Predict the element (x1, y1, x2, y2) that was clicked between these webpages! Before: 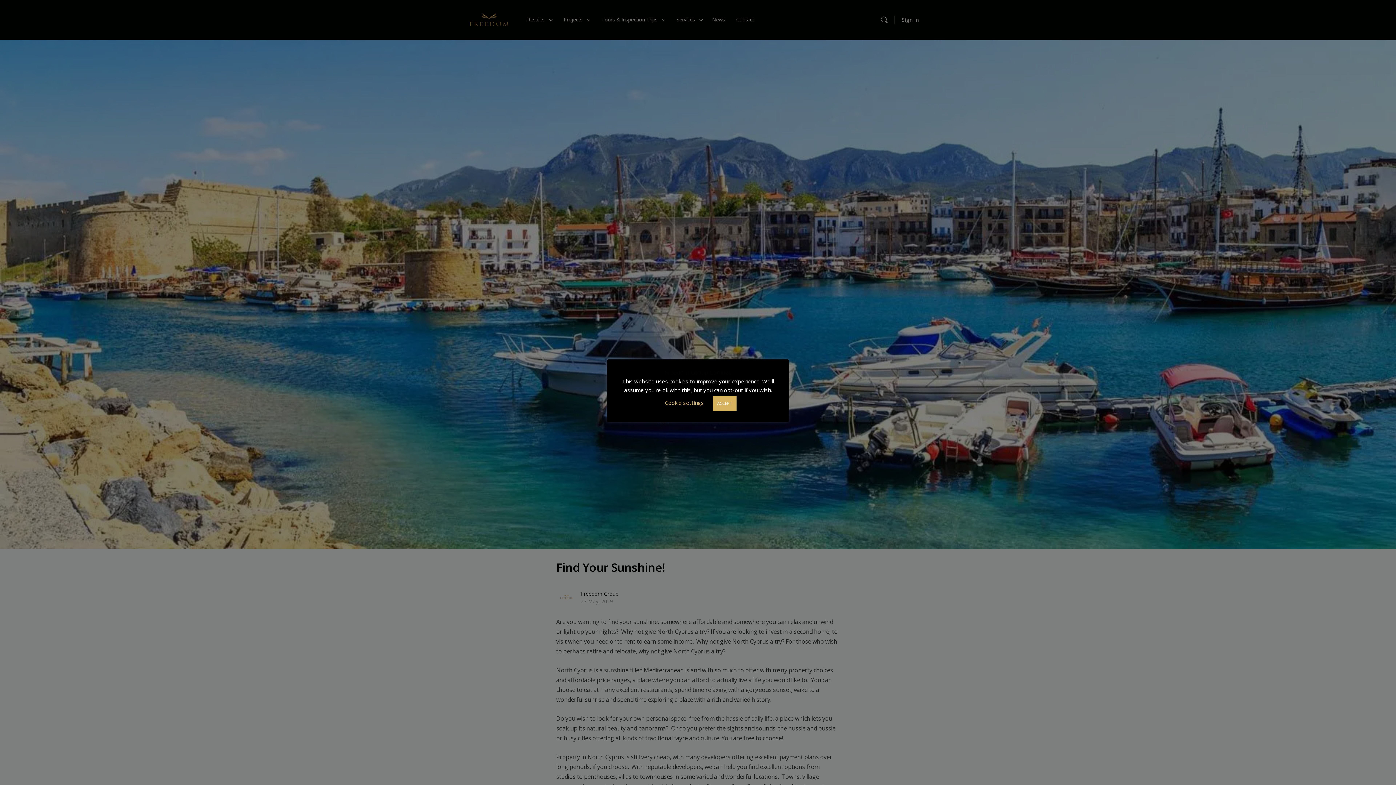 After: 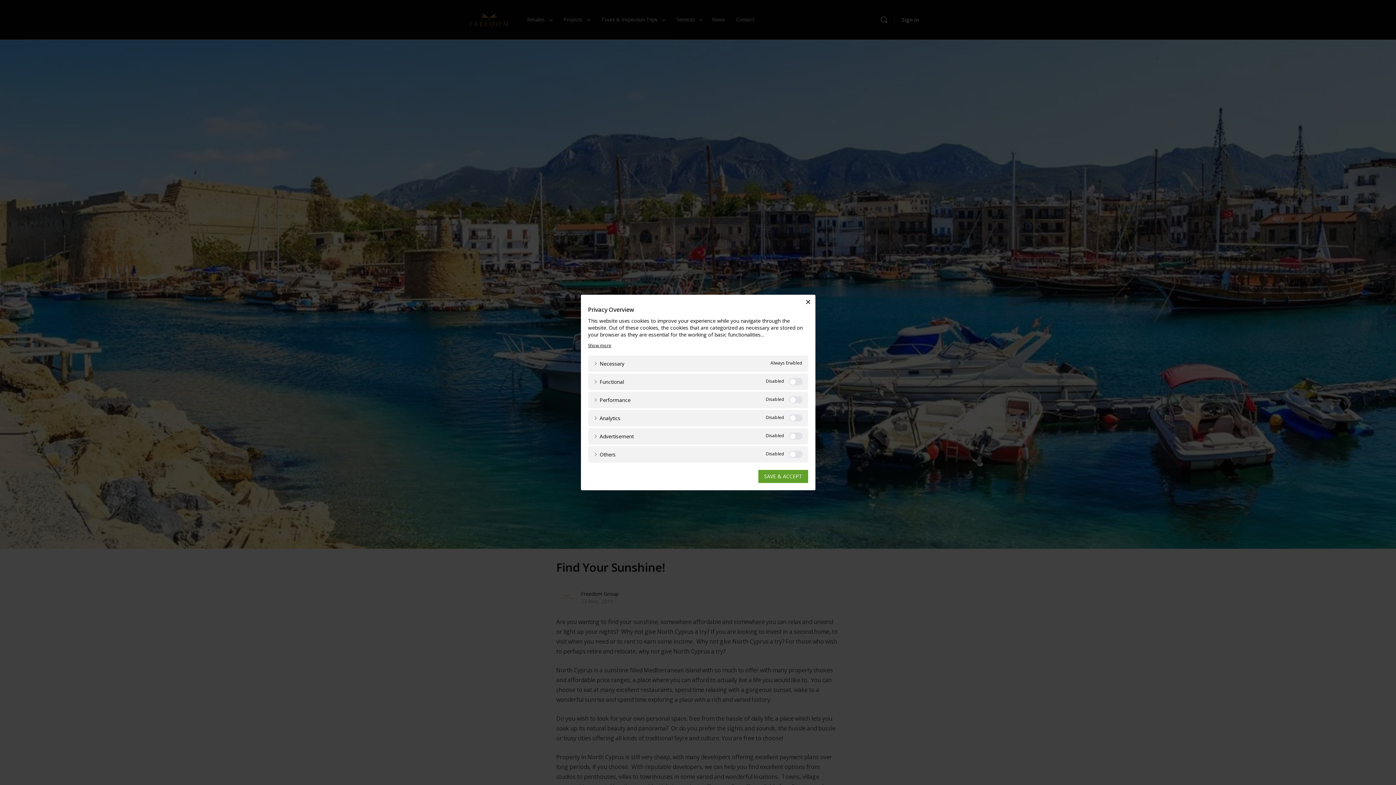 Action: label: Cookie settings bbox: (665, 399, 704, 406)